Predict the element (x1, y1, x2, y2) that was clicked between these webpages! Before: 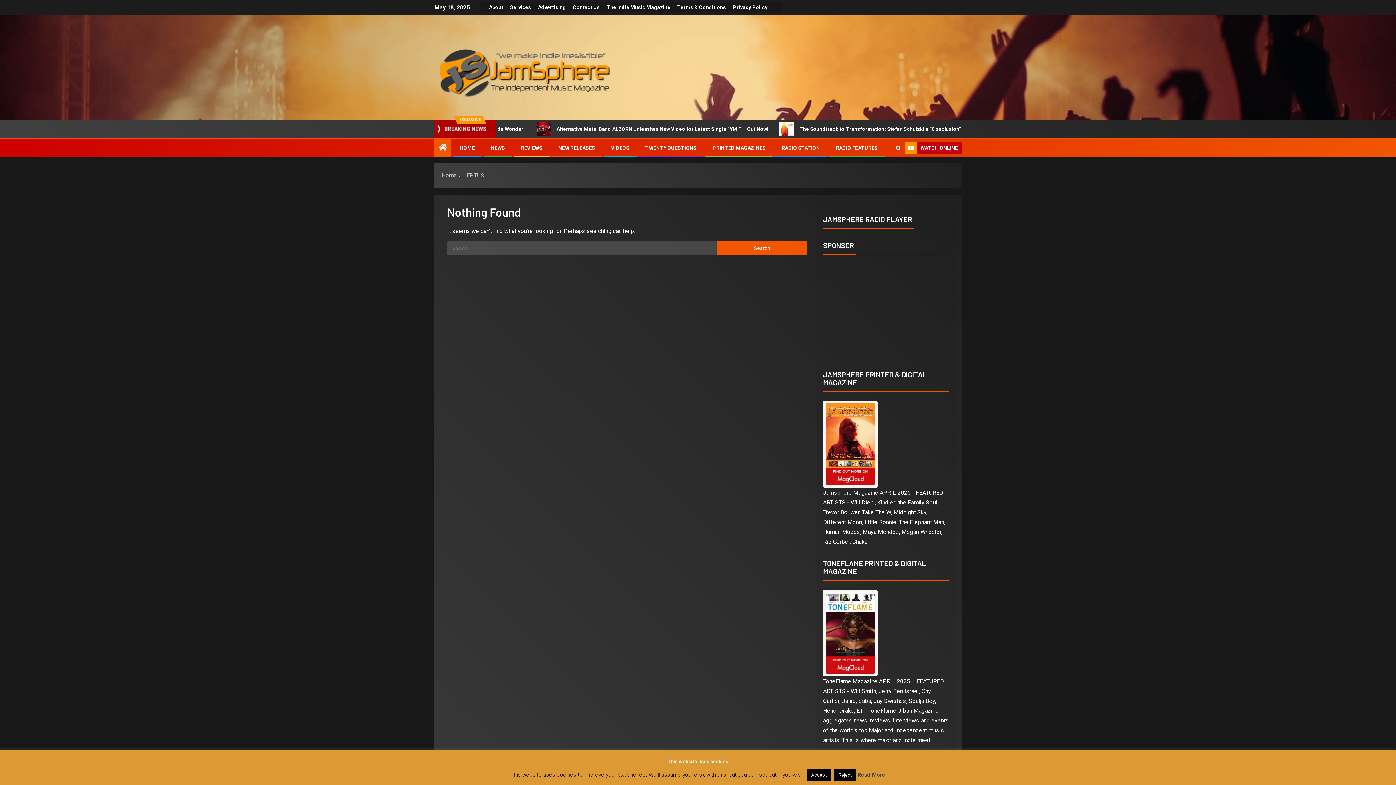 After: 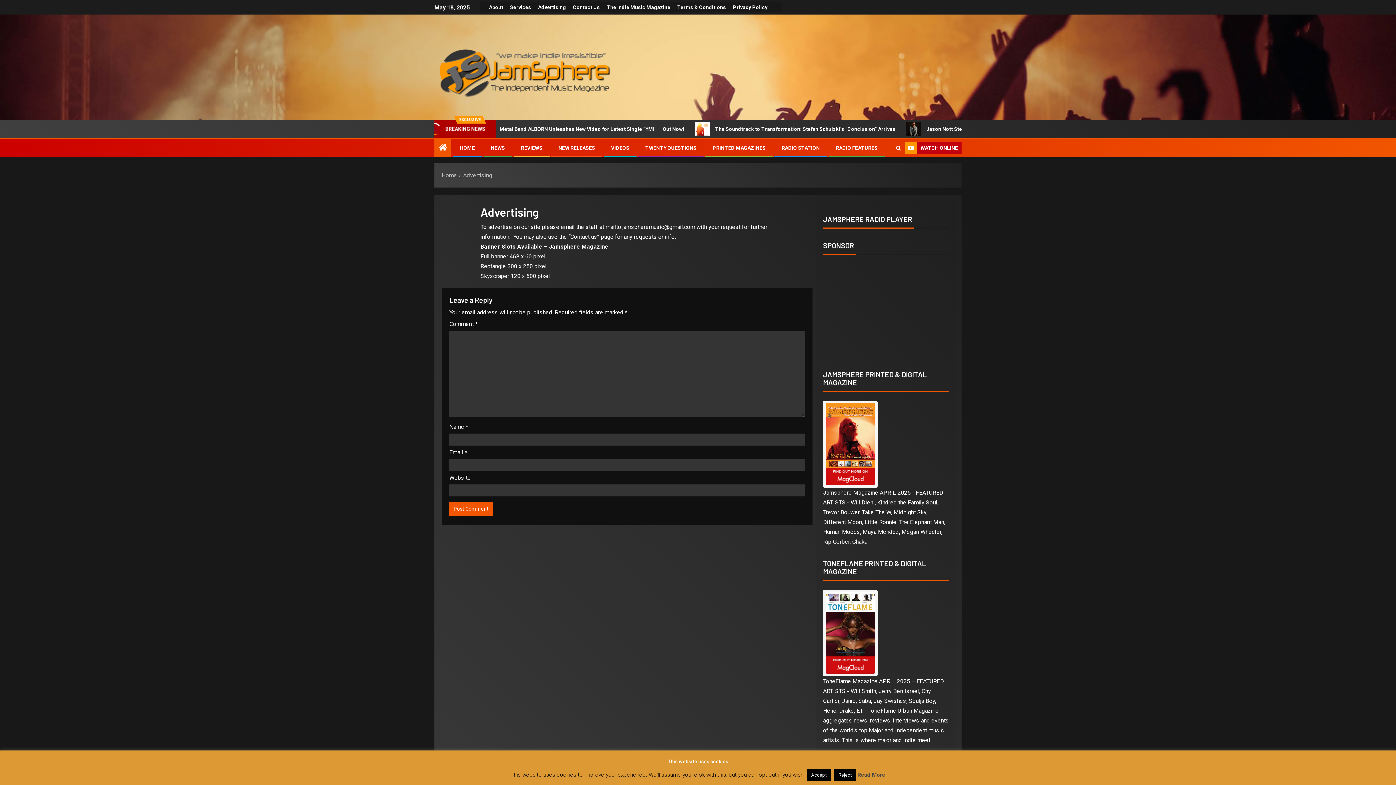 Action: bbox: (538, 4, 566, 10) label: Advertising